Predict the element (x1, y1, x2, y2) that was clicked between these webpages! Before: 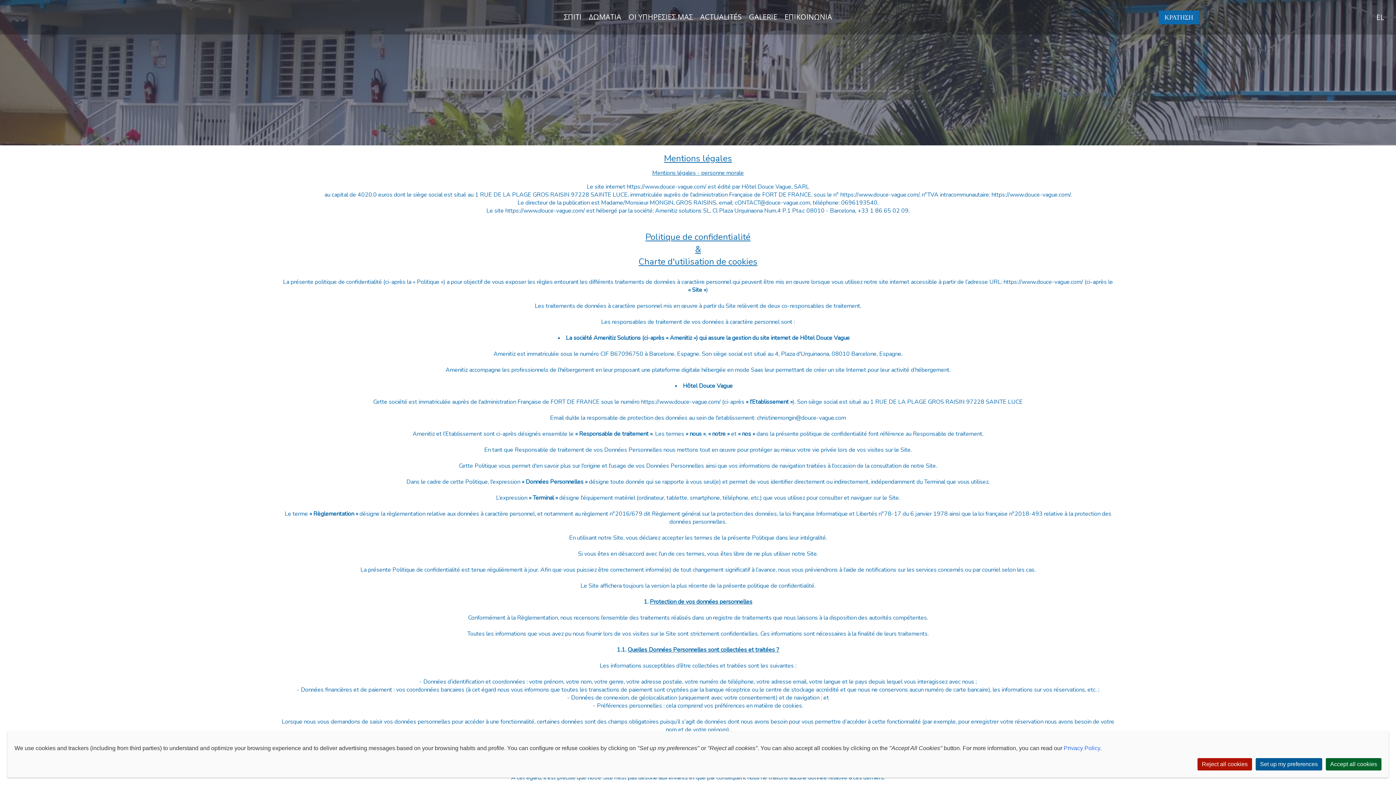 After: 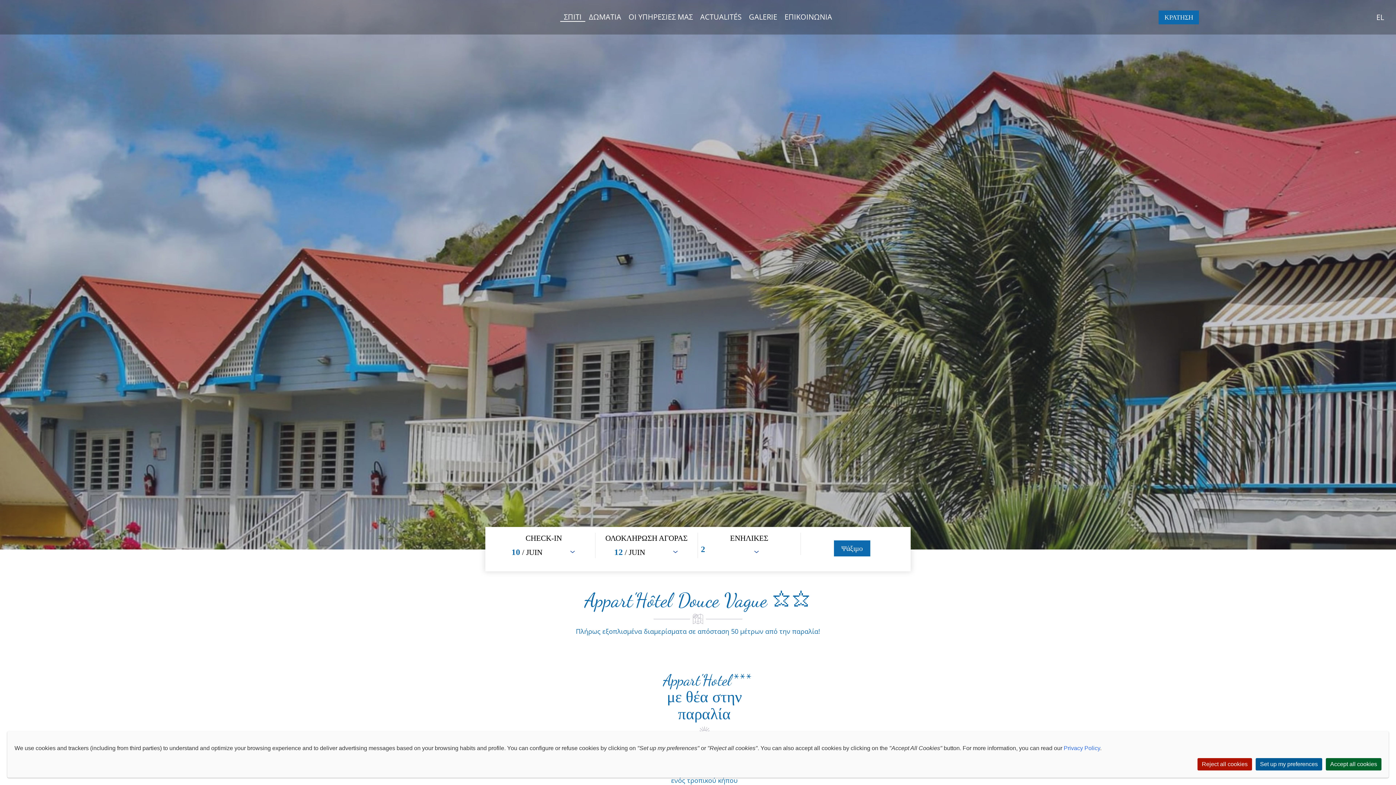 Action: label: ΣΠΙΤΙ bbox: (563, 11, 581, 21)